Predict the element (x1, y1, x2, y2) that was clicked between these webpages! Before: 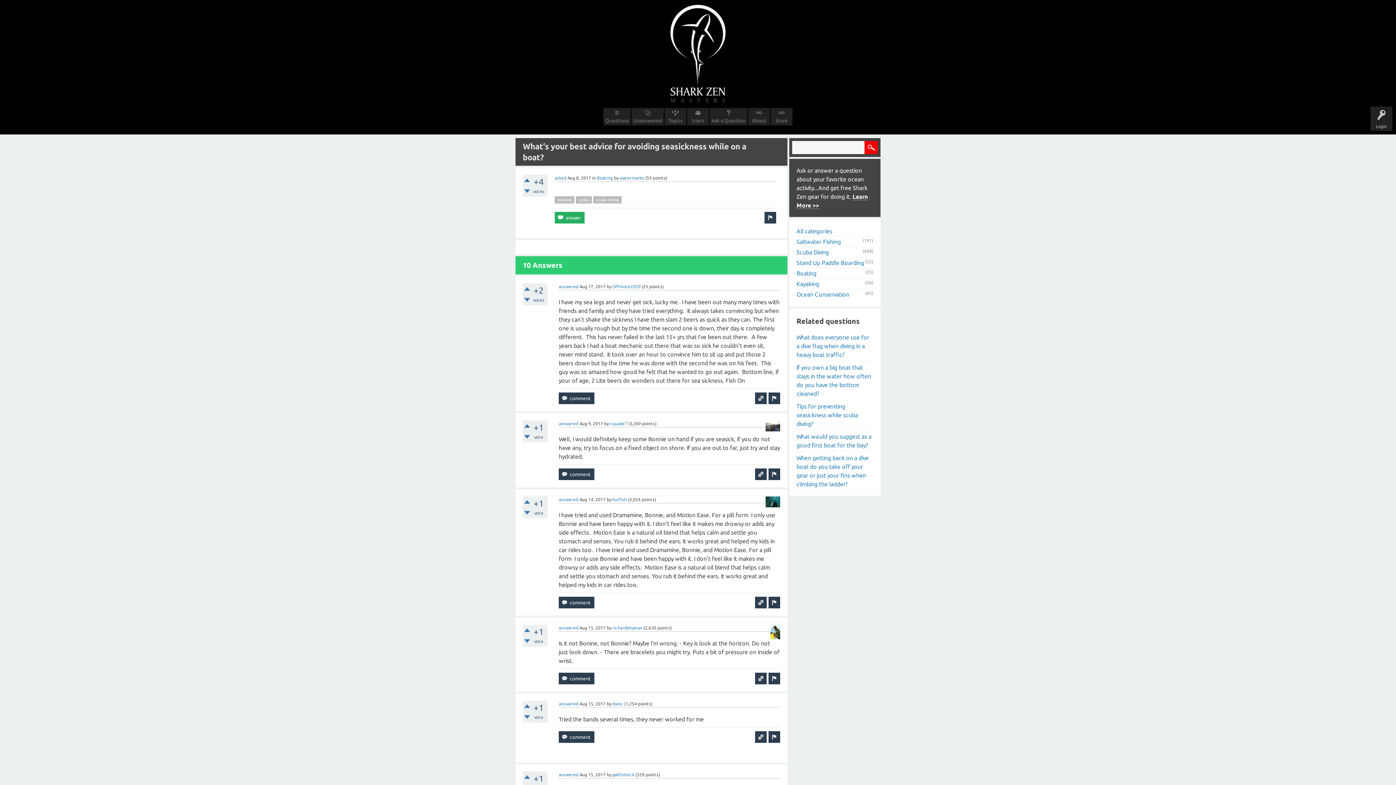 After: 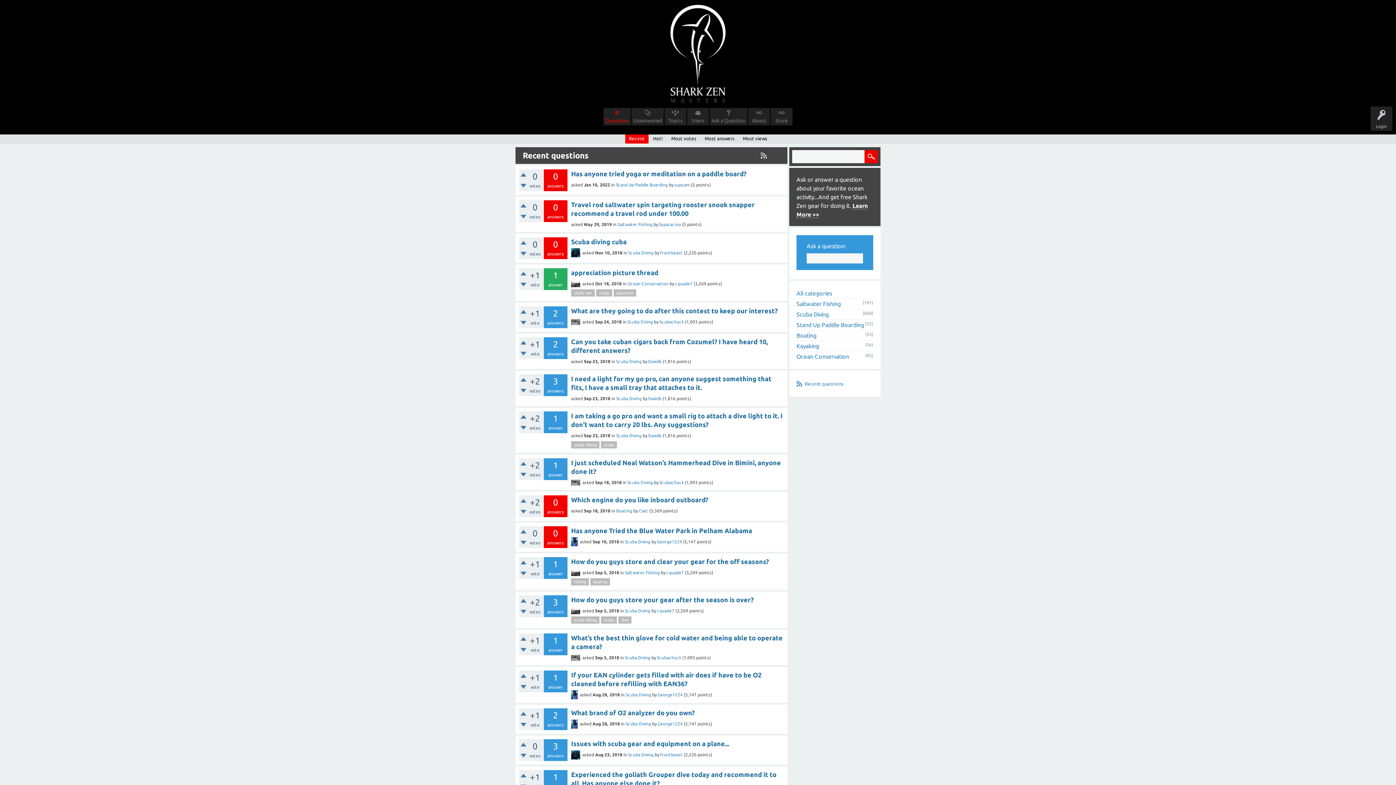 Action: bbox: (603, 108, 630, 125) label: Questions